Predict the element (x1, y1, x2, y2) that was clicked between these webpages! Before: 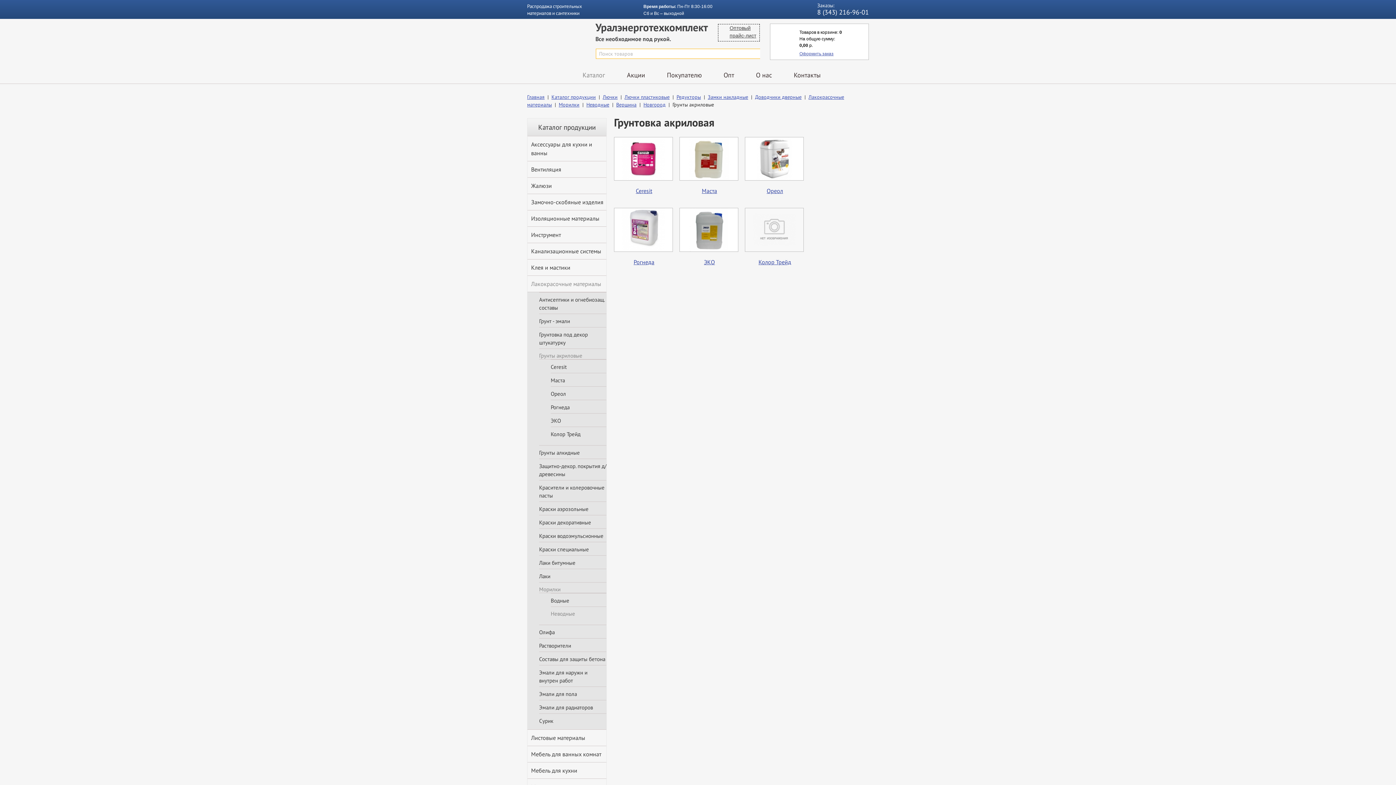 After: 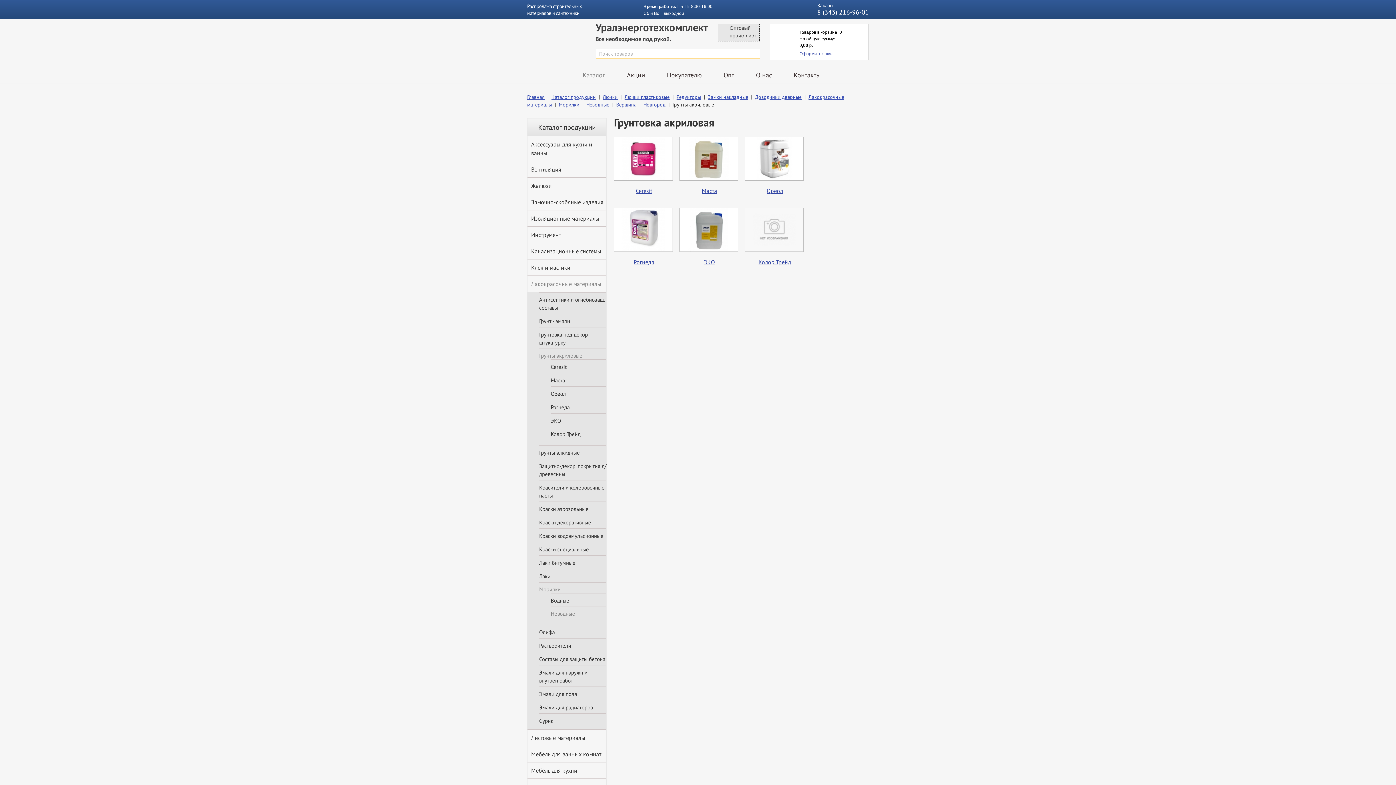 Action: bbox: (718, 24, 760, 41) label: Оптовый прайс-лист